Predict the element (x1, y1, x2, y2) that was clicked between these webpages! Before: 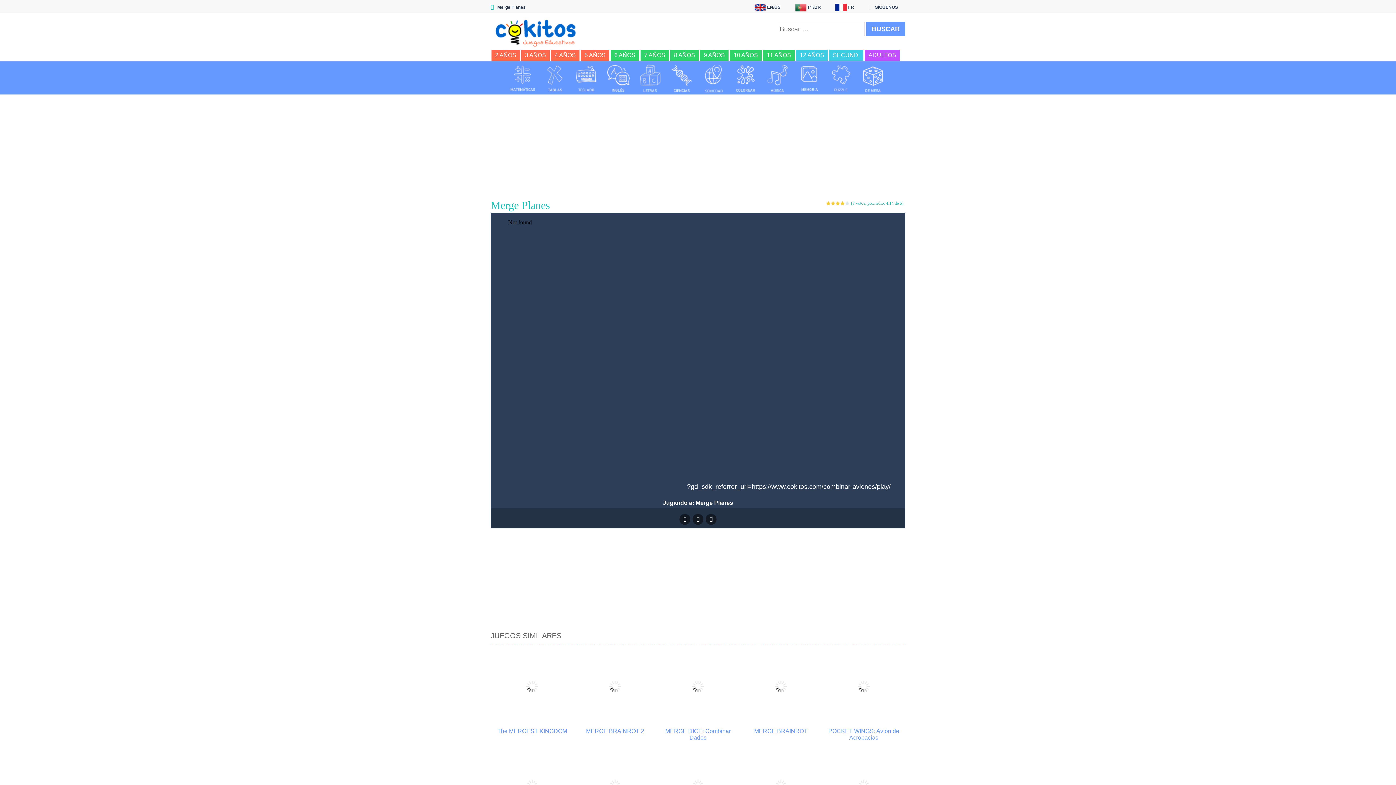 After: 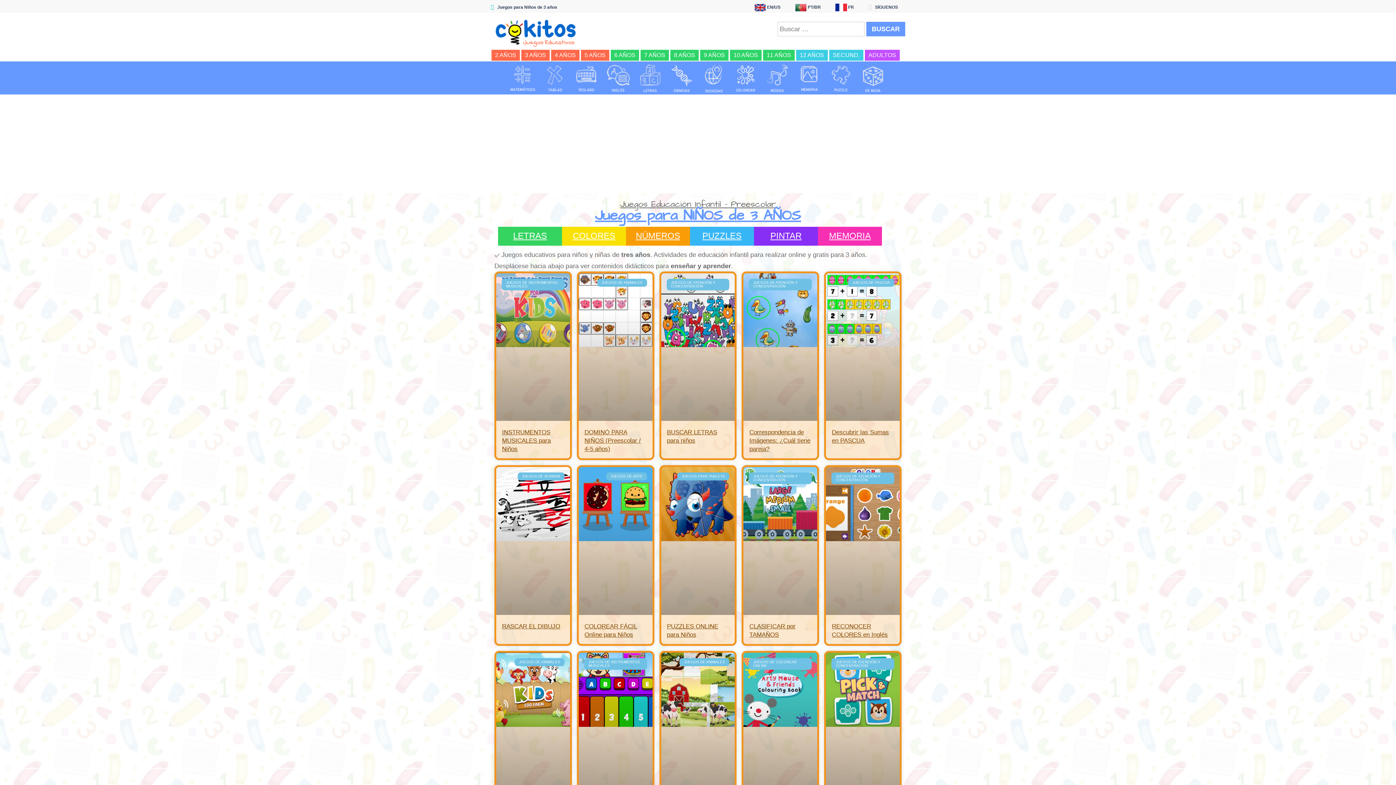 Action: label: 3 AÑOS bbox: (520, 49, 550, 61)